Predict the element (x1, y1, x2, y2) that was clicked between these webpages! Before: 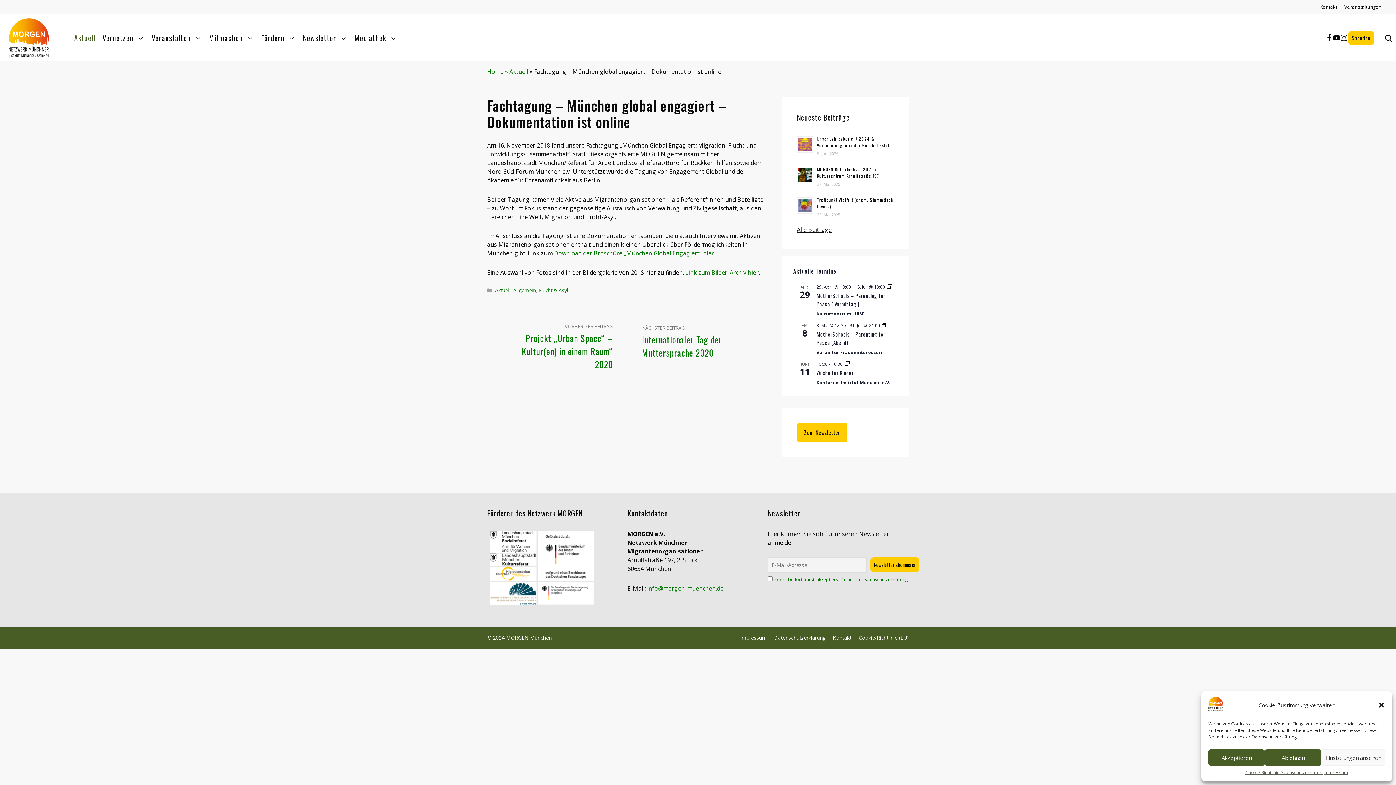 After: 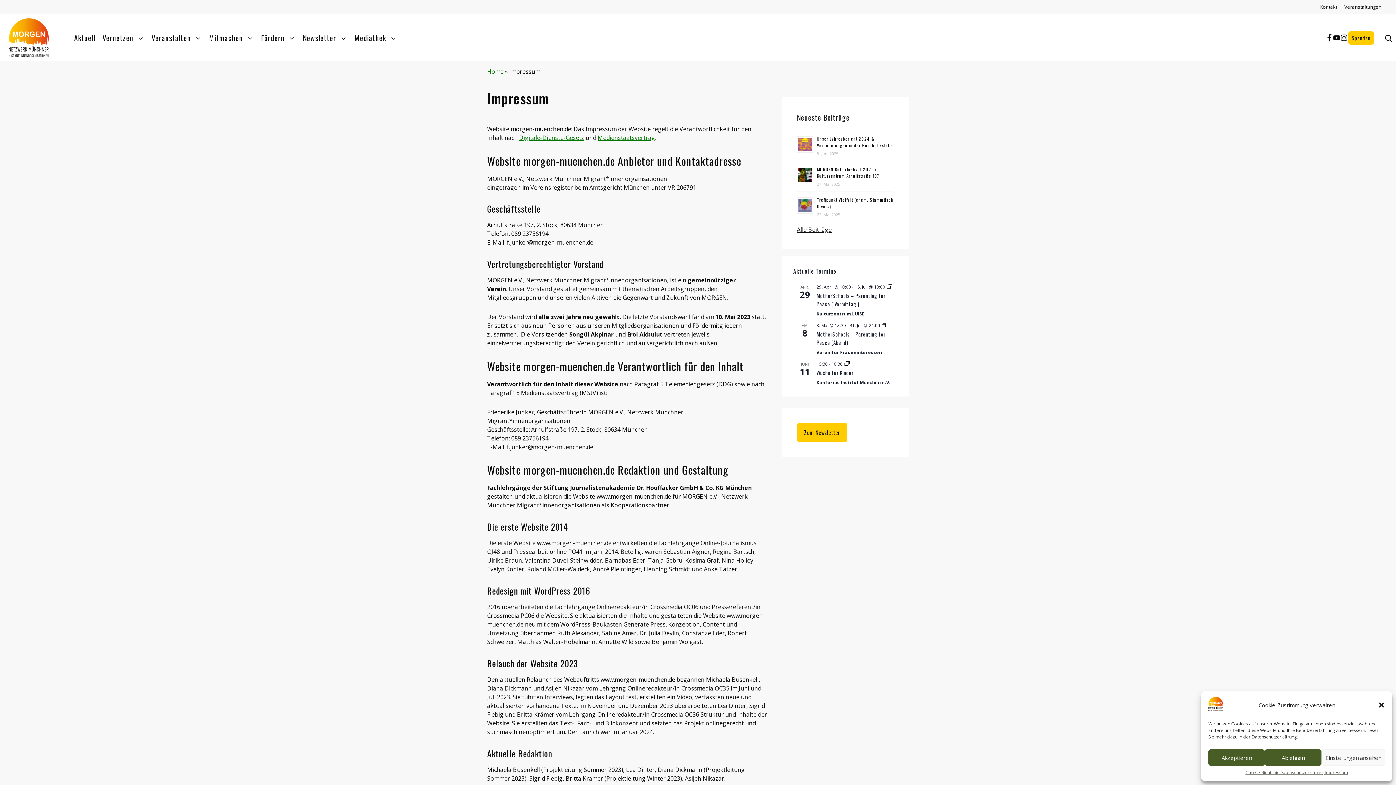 Action: bbox: (740, 634, 766, 641) label: Impressum